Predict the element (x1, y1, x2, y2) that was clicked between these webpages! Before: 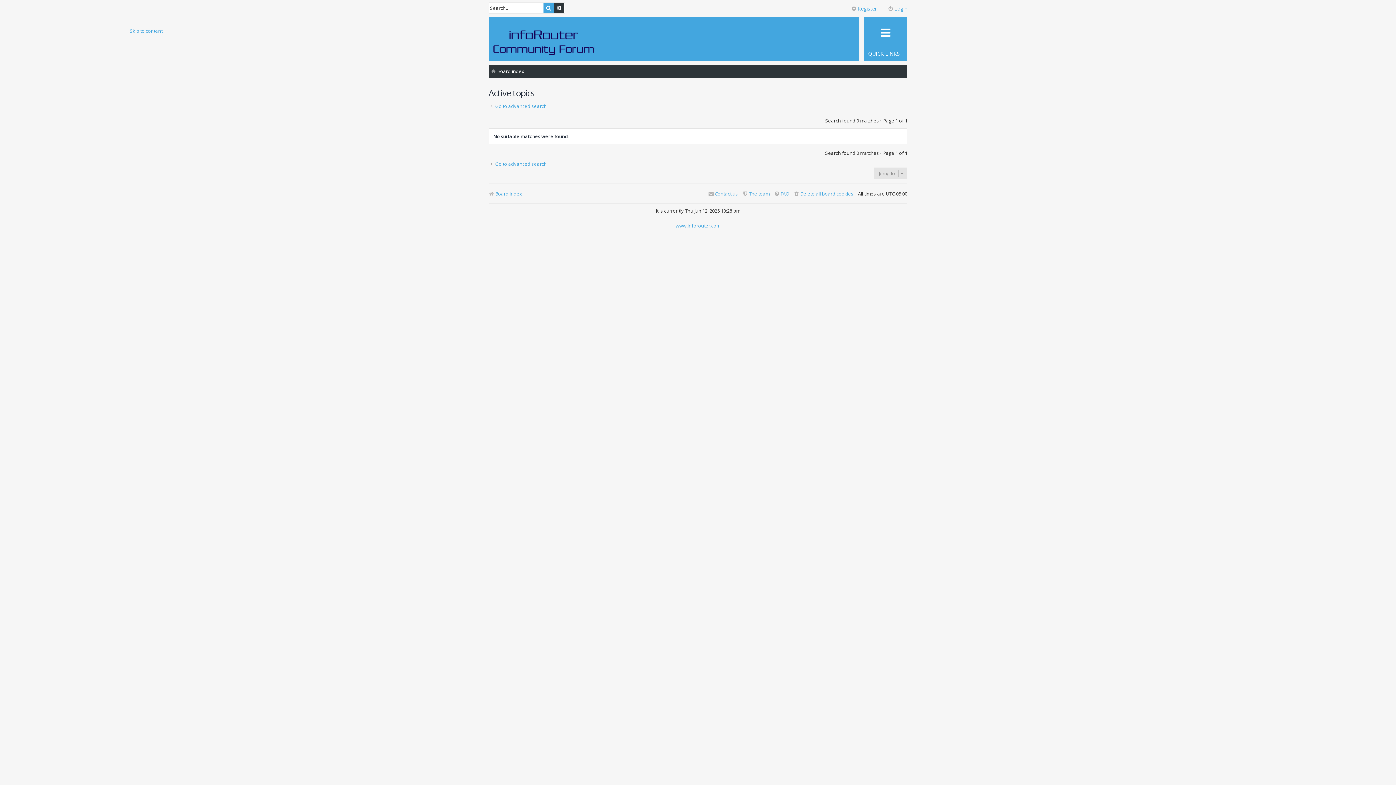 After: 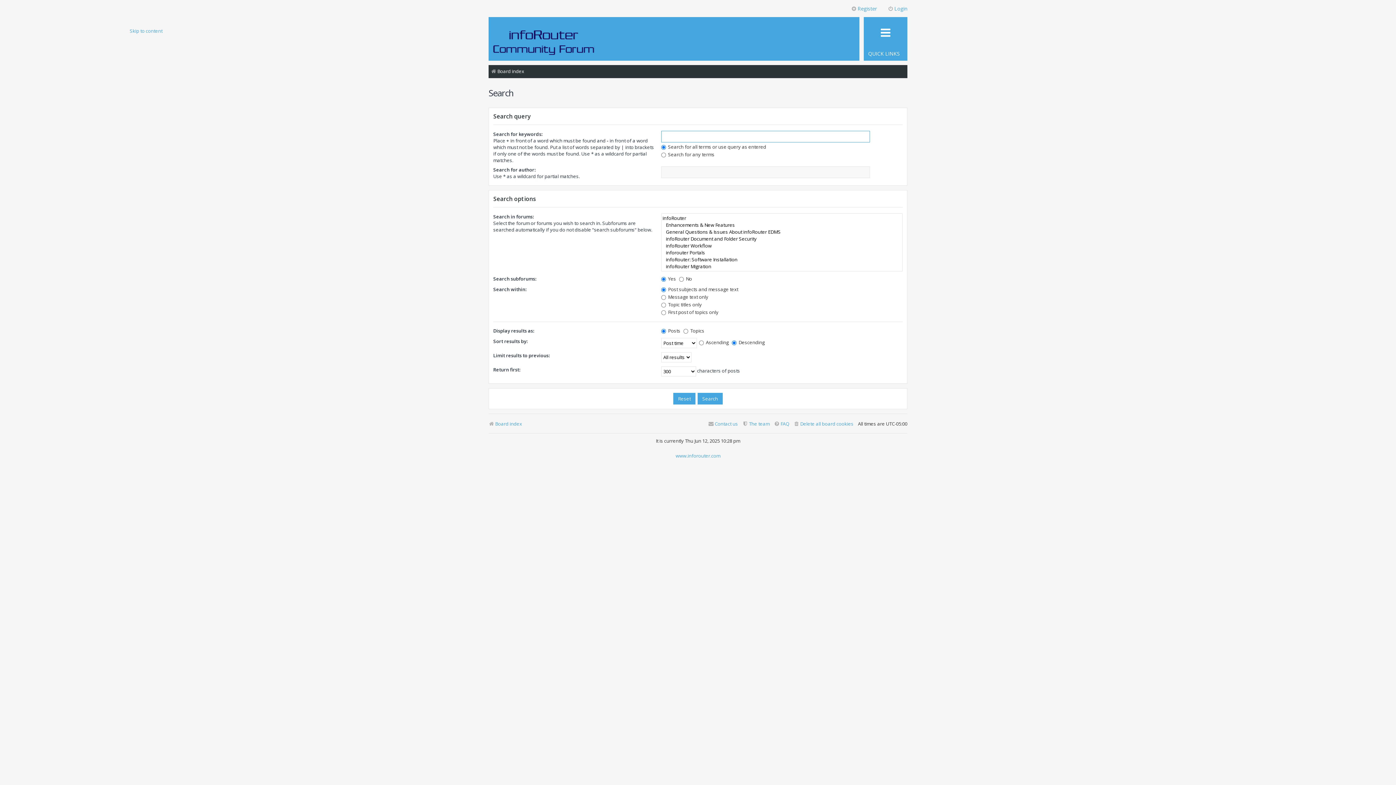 Action: label: Advanced search bbox: (554, 2, 564, 13)